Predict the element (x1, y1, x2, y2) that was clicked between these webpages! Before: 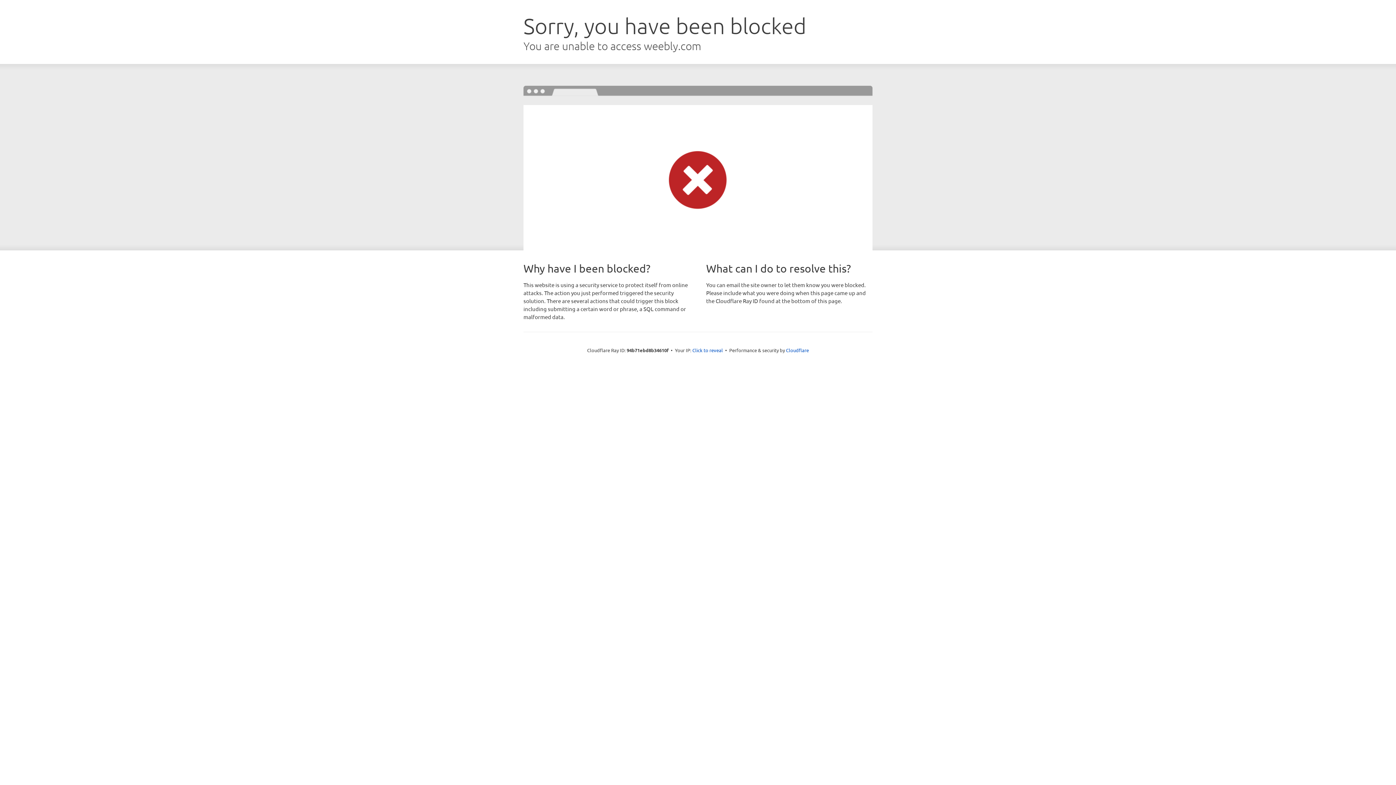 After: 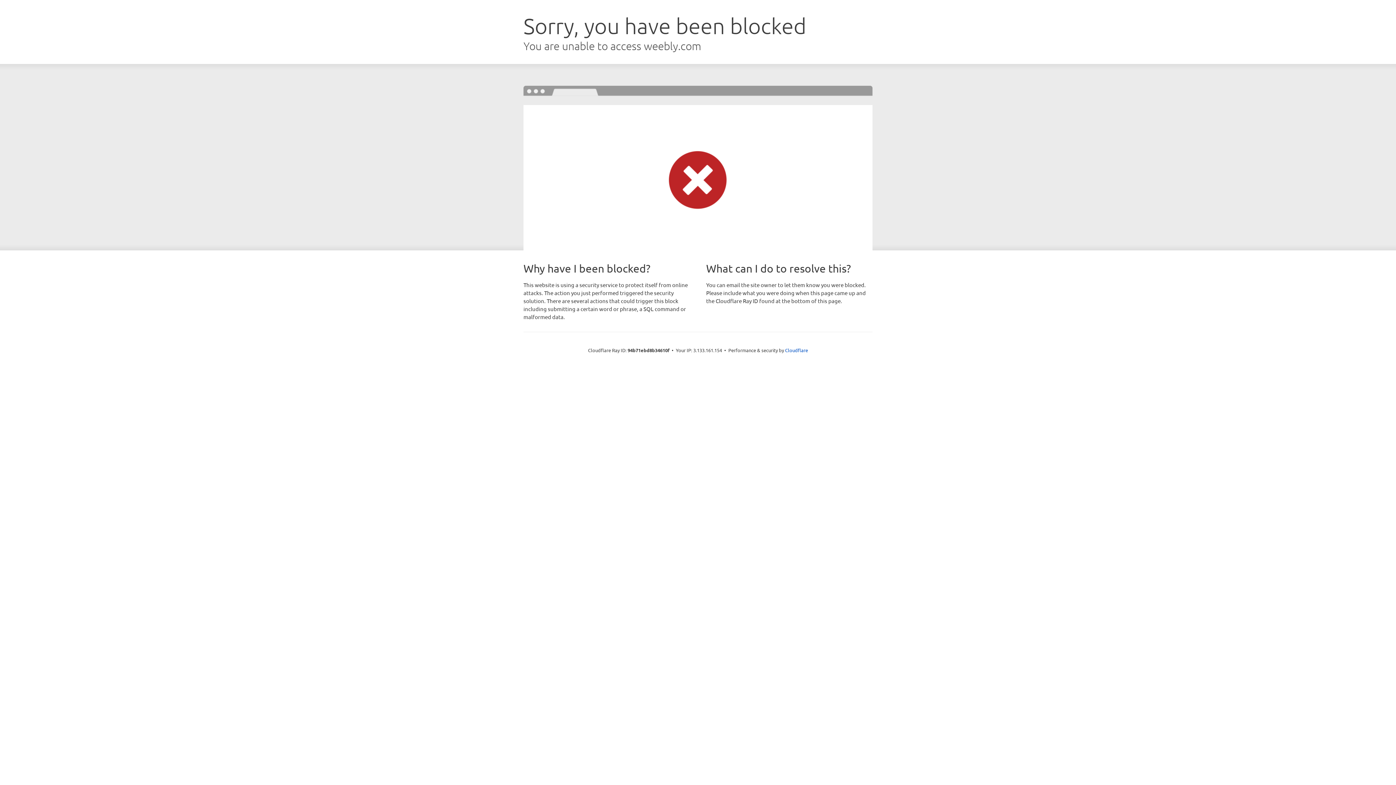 Action: bbox: (692, 346, 723, 353) label: Click to reveal